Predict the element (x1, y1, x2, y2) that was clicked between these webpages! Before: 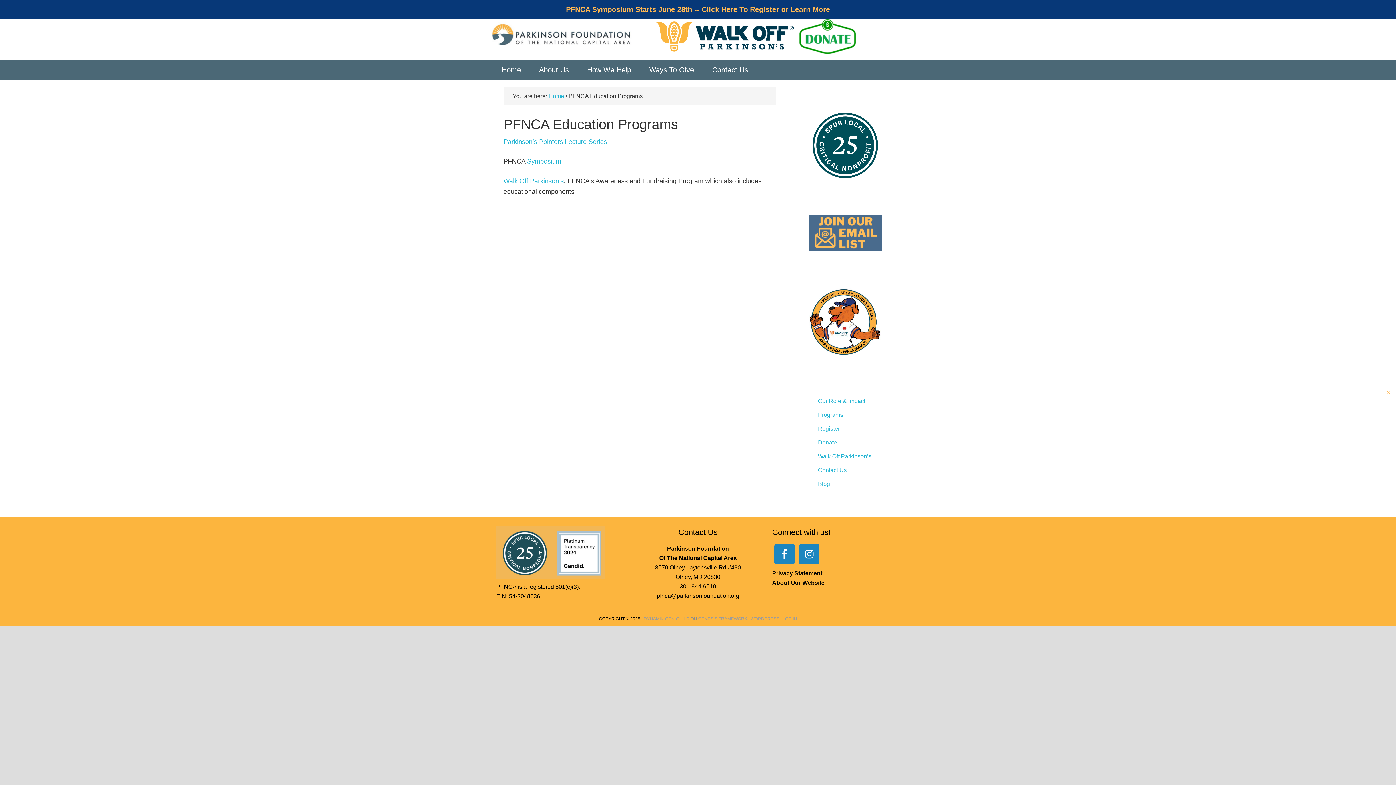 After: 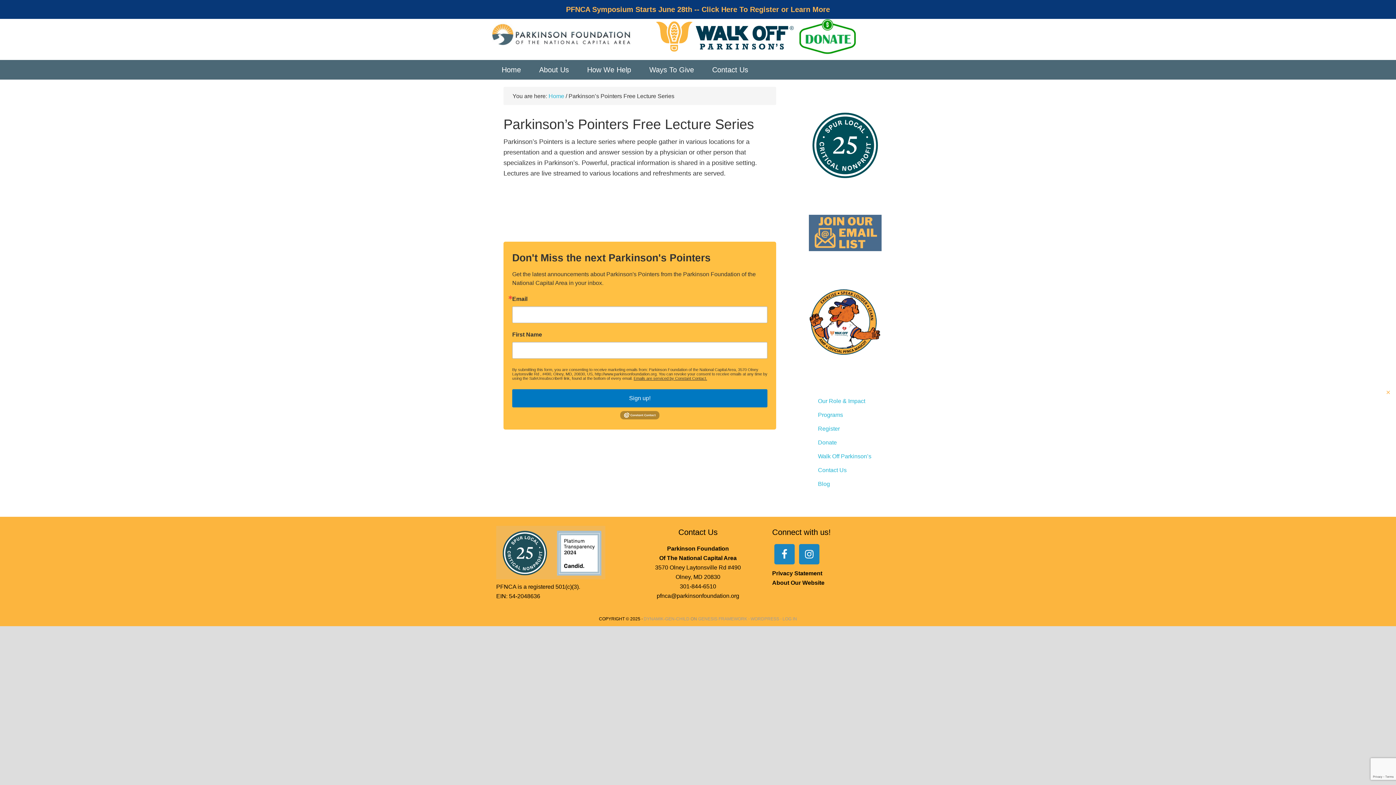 Action: bbox: (503, 138, 607, 145) label: Parkinson’s Pointers Lecture Series